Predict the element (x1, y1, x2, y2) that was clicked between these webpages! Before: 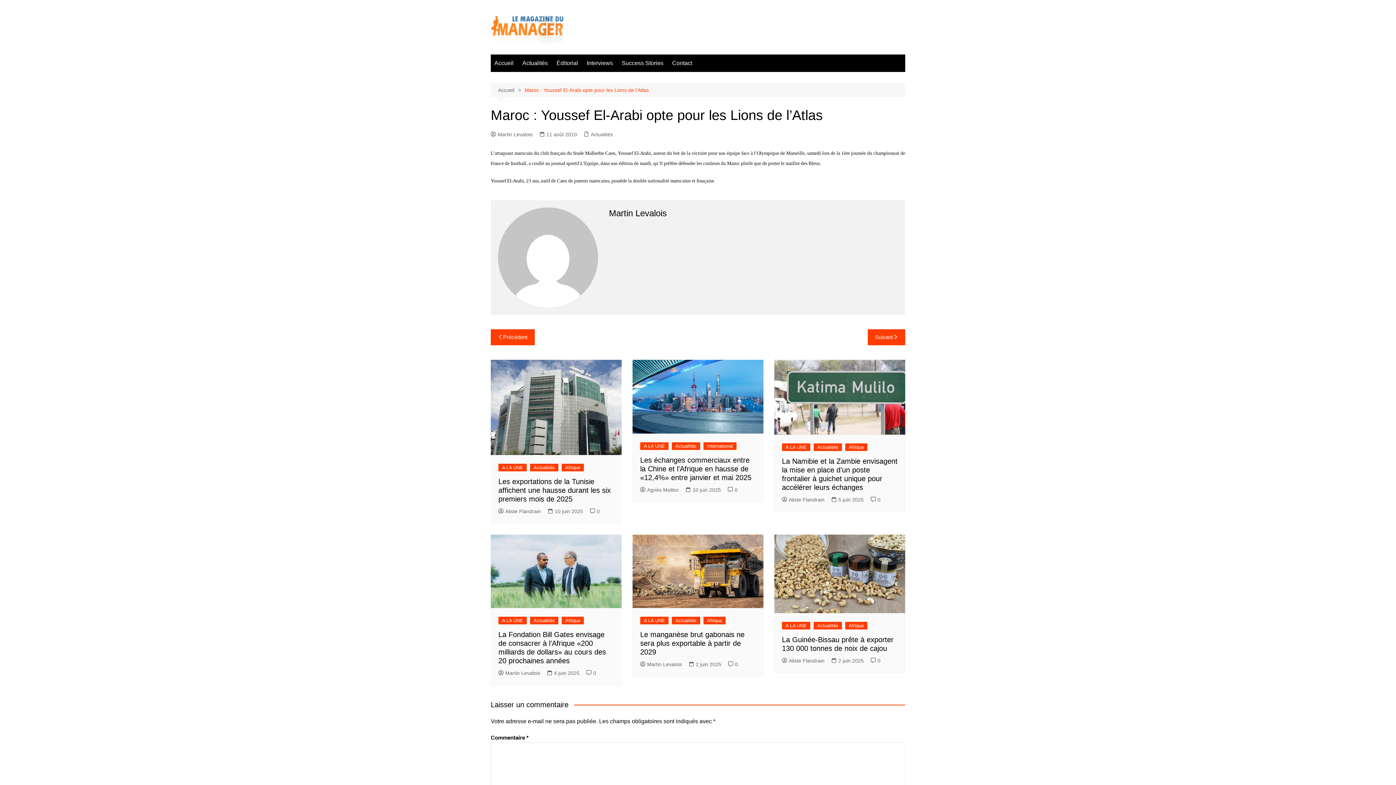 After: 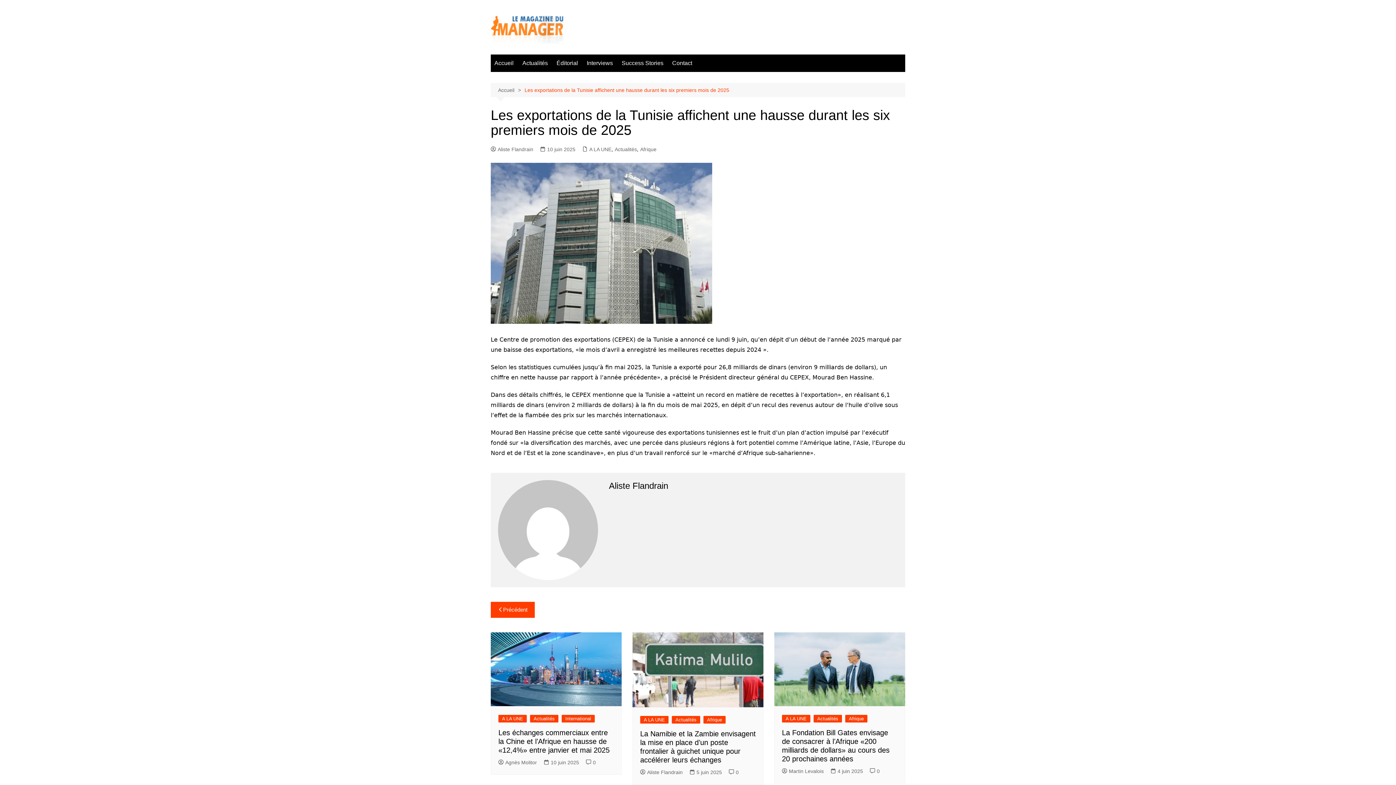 Action: bbox: (548, 507, 583, 515) label: 10 juin 2025